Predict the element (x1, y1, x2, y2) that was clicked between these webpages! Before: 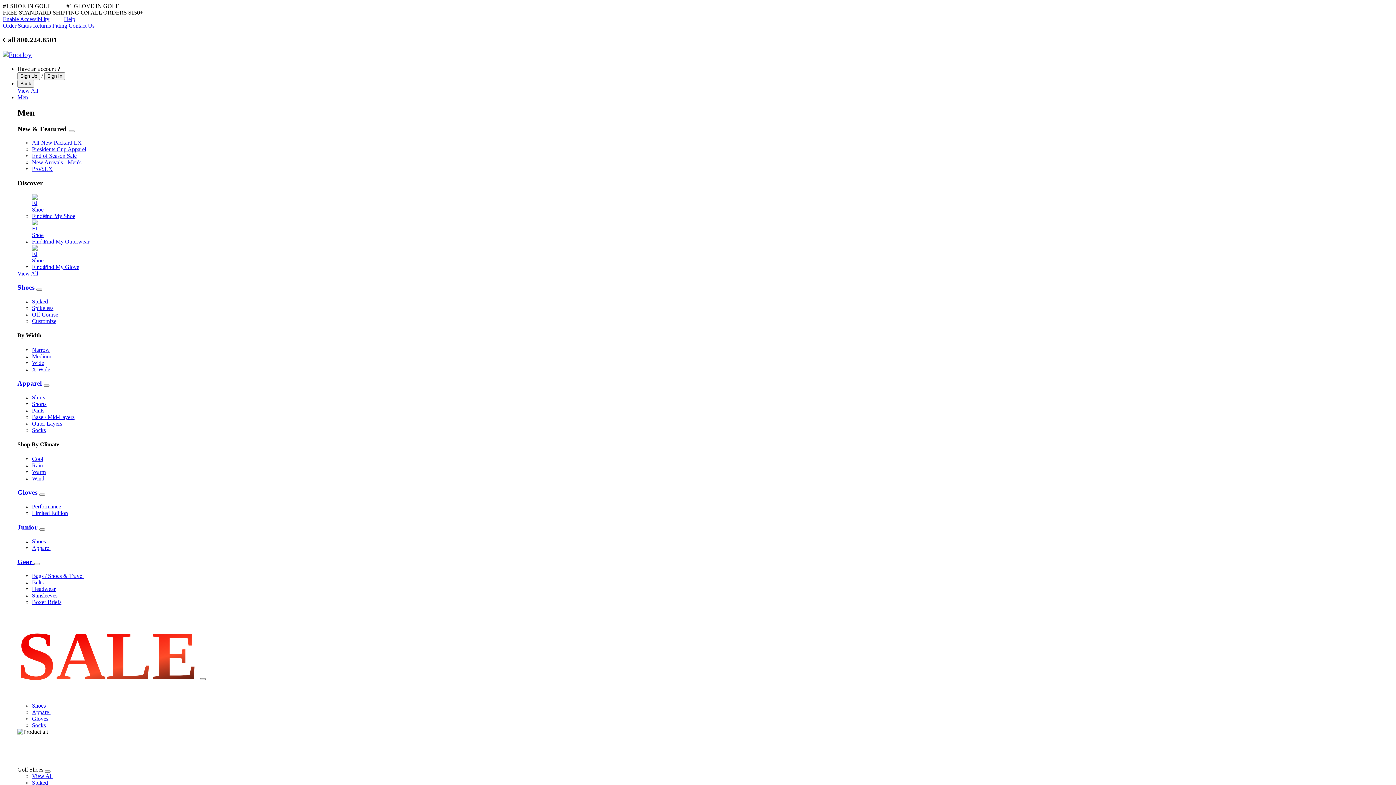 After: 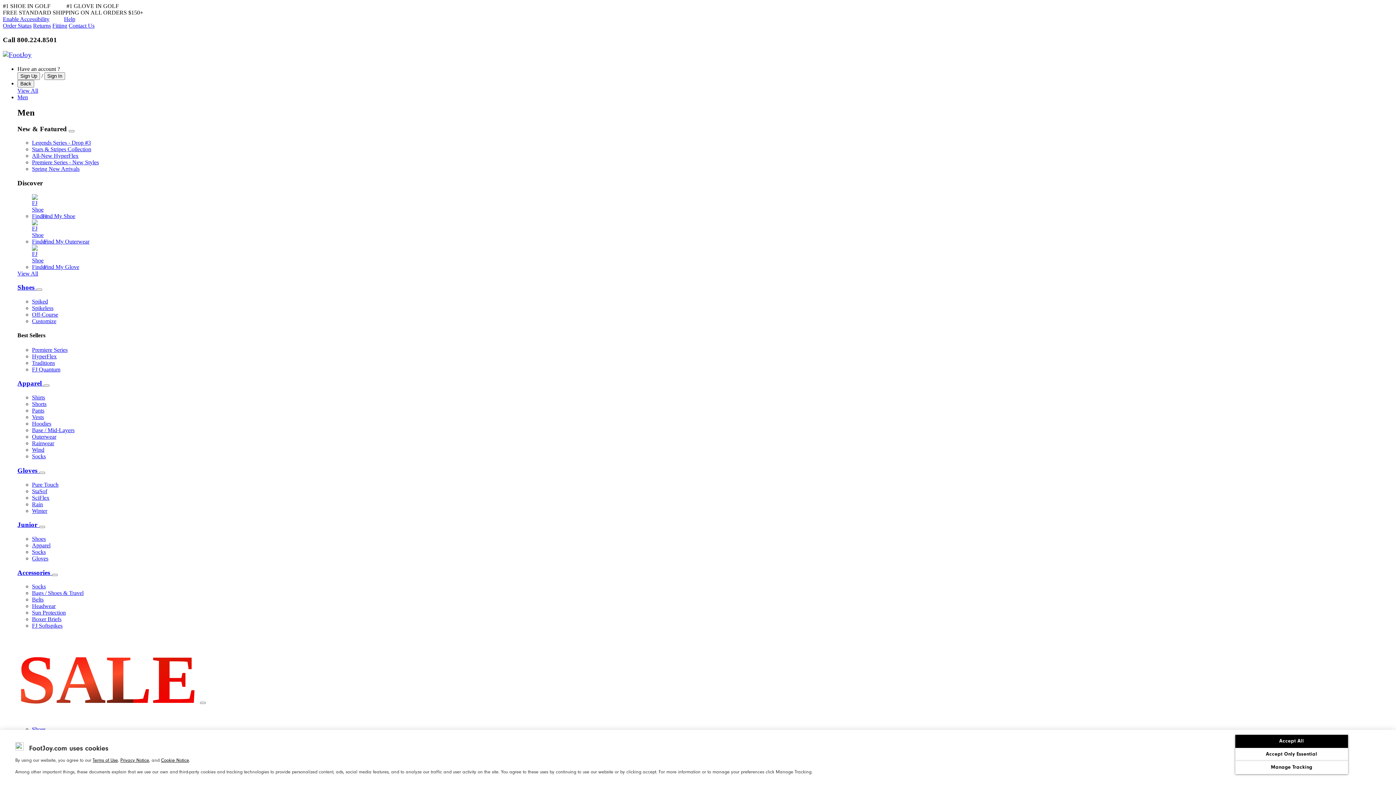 Action: bbox: (32, 420, 62, 426) label: Outer Layers